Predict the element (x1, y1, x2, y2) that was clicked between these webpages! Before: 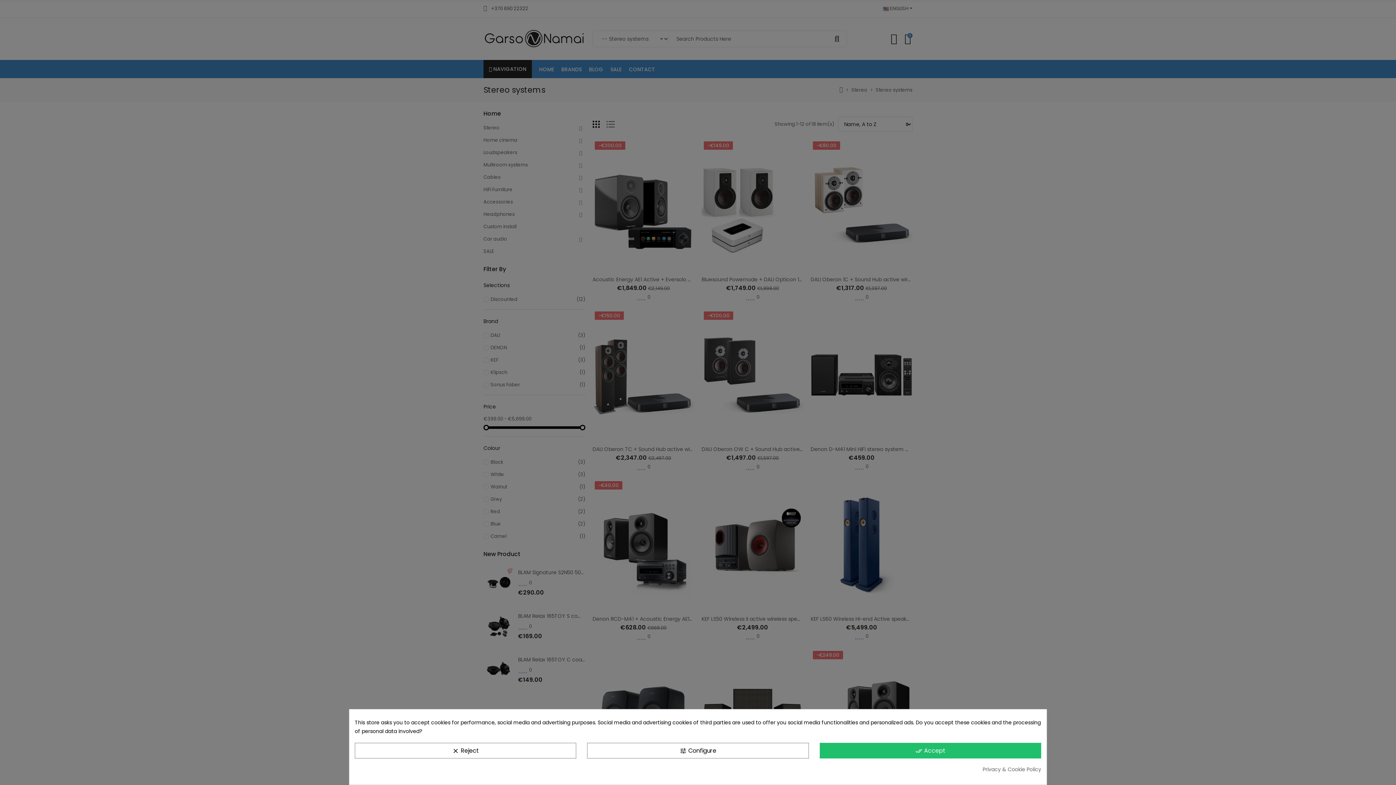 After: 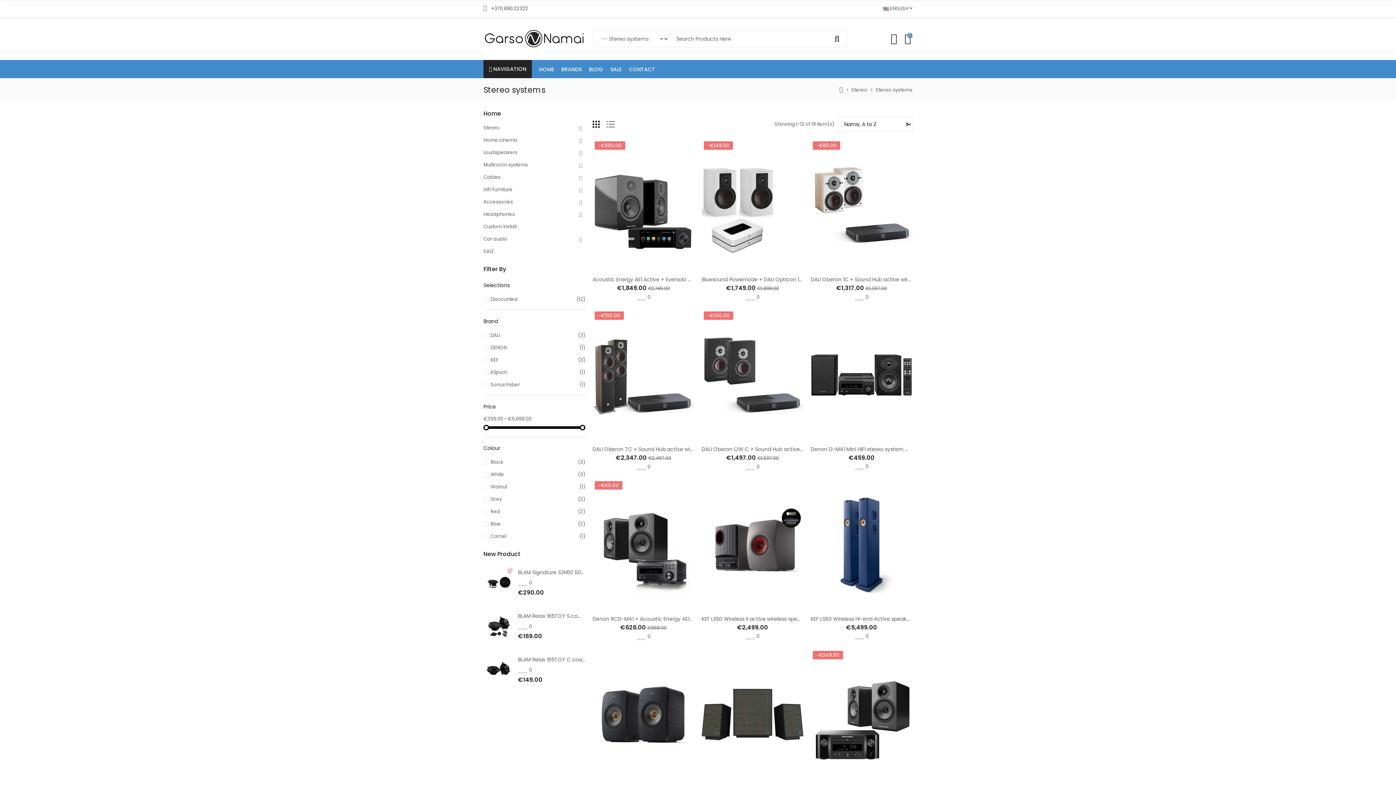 Action: bbox: (819, 743, 1041, 758) label: done_all Accept